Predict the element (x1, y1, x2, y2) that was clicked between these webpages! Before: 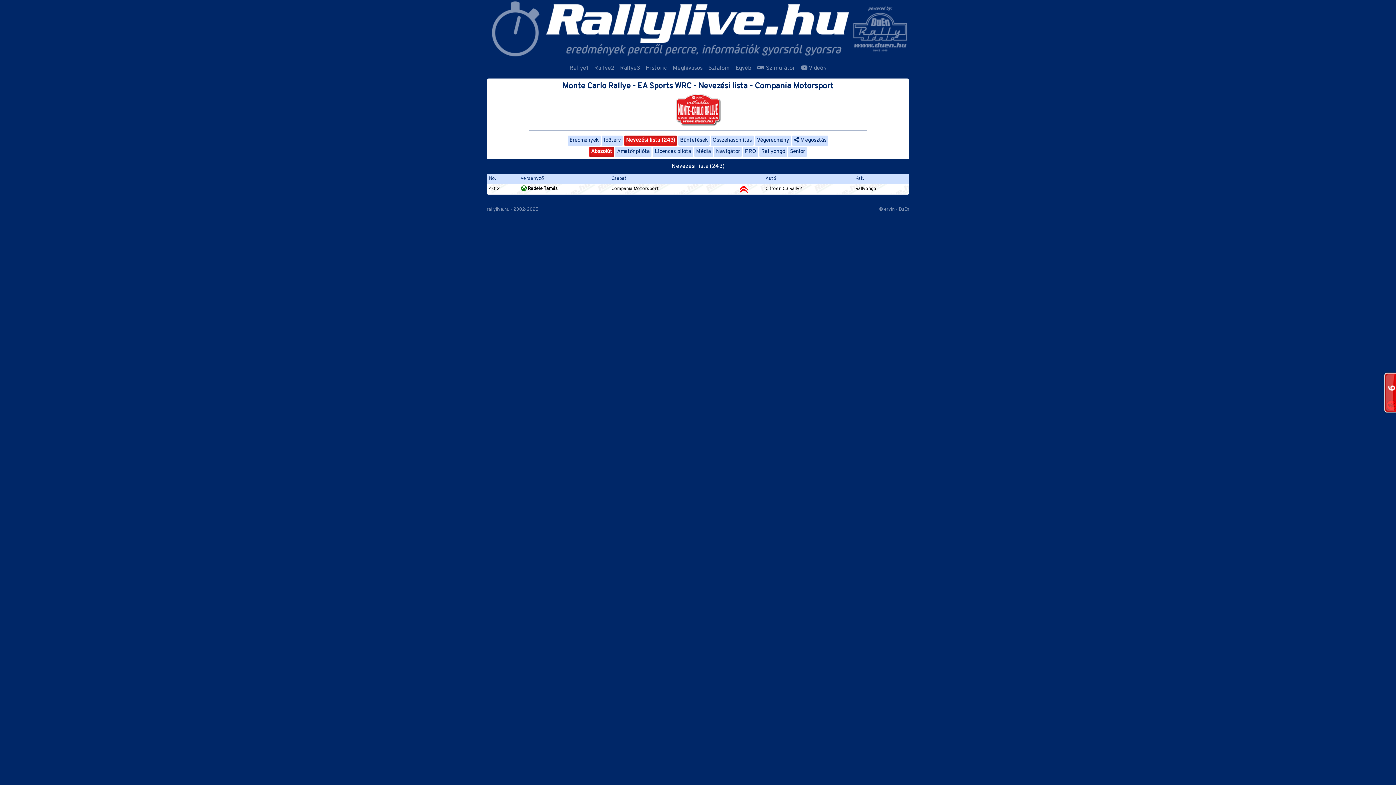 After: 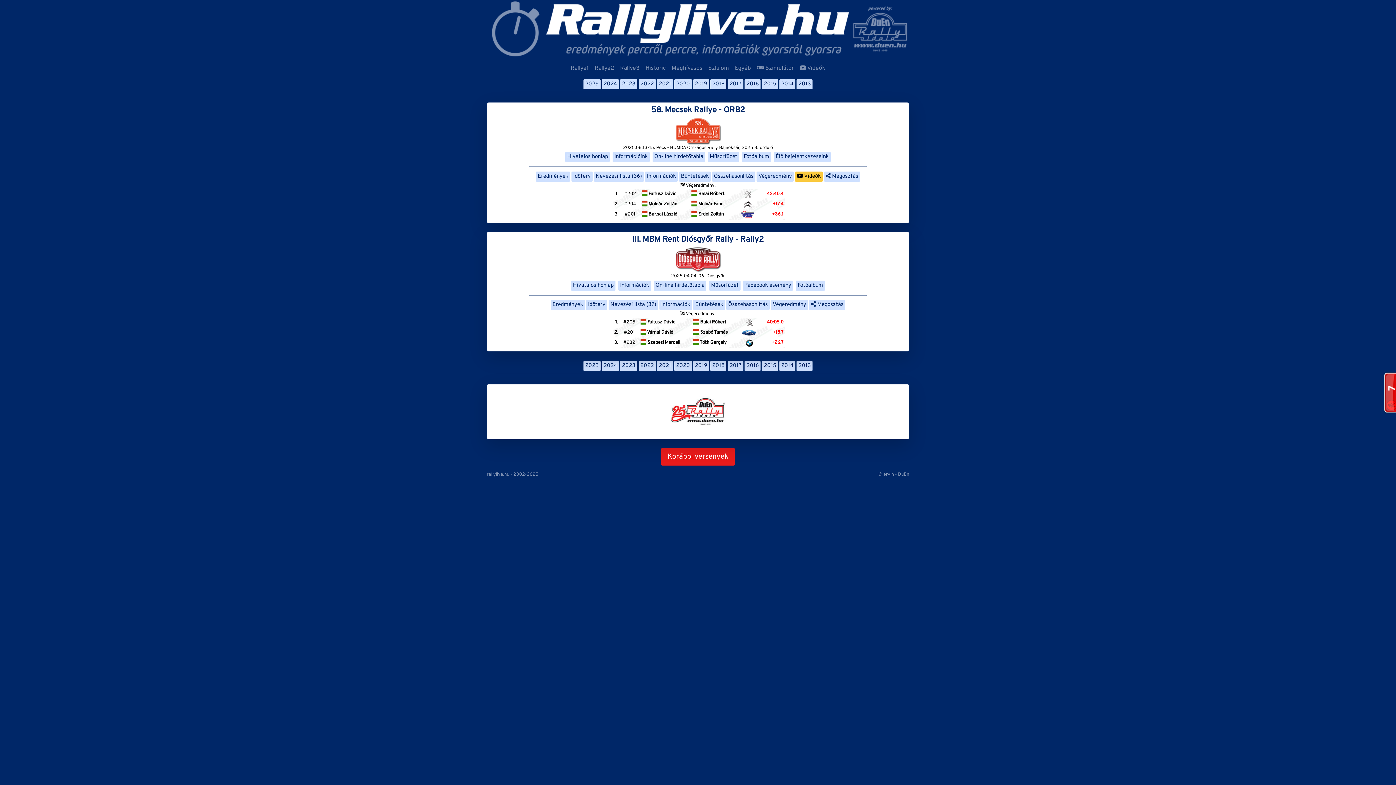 Action: bbox: (591, 61, 617, 75) label: Rallye2